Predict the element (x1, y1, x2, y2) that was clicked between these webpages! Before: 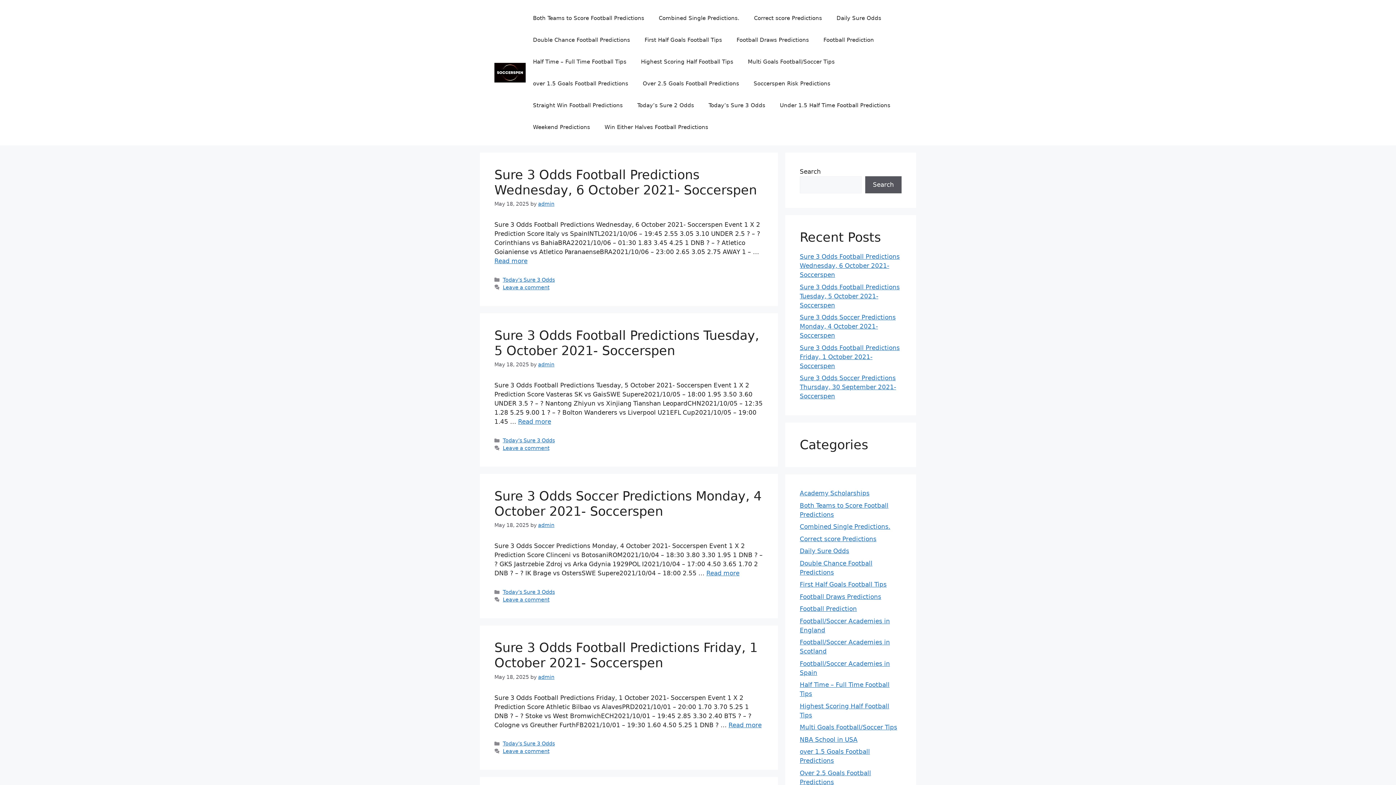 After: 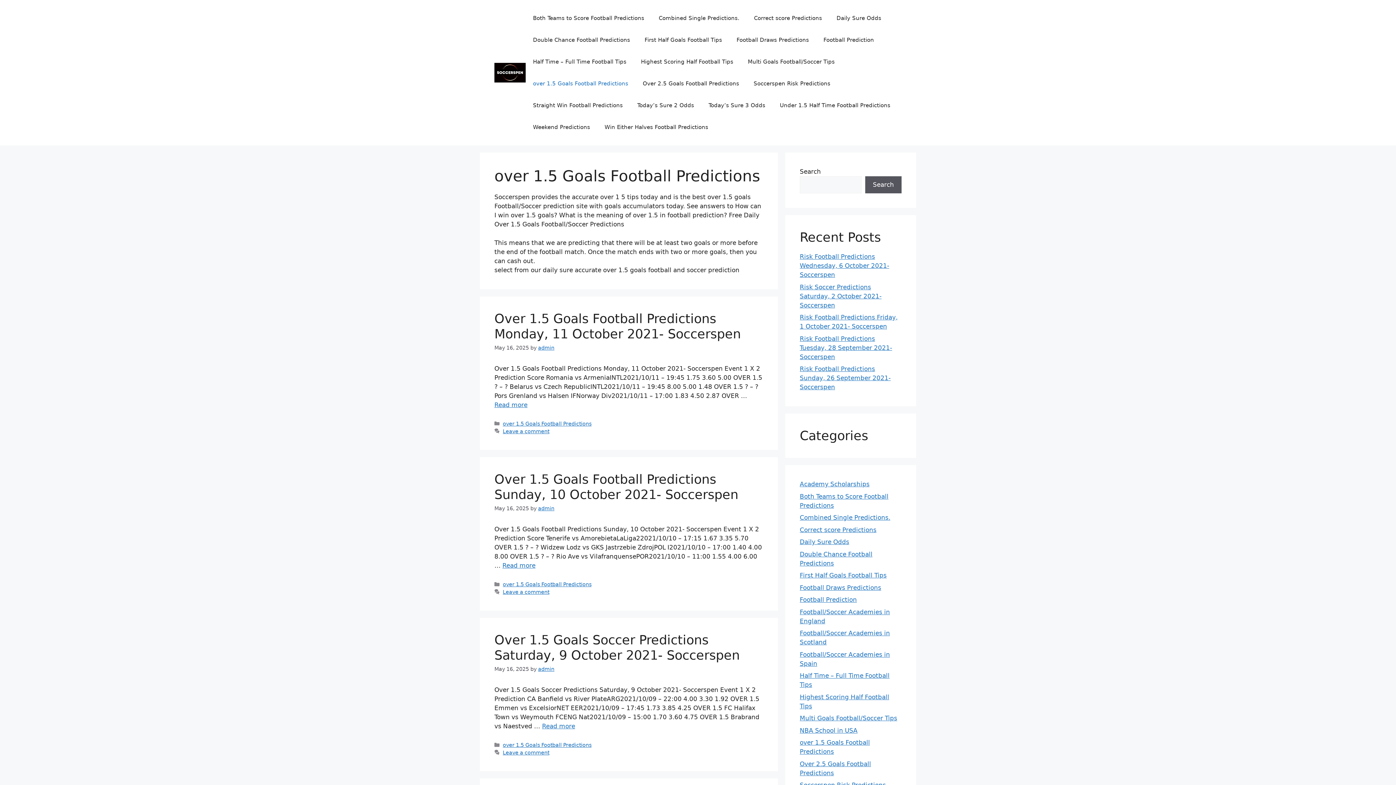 Action: label: over 1.5 Goals Football Predictions bbox: (525, 72, 635, 94)